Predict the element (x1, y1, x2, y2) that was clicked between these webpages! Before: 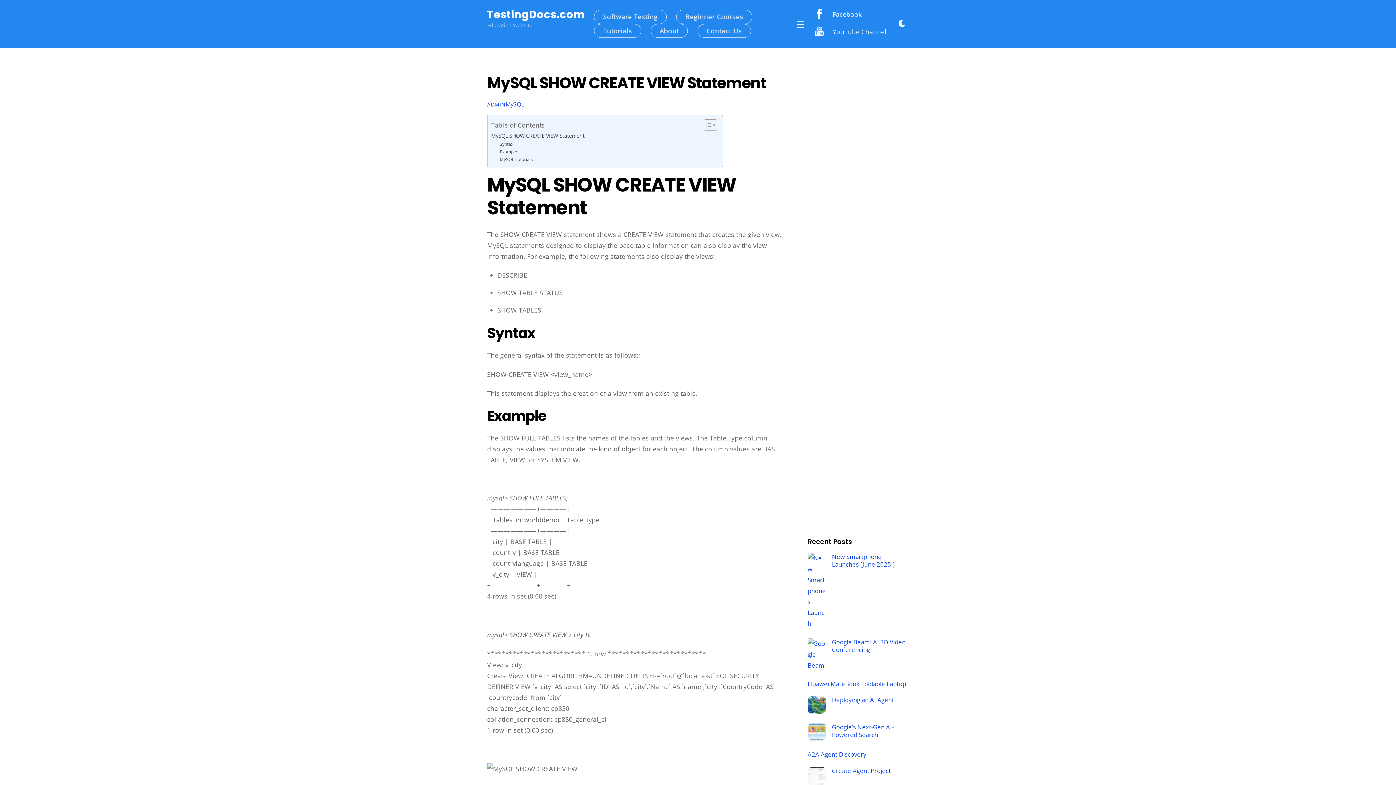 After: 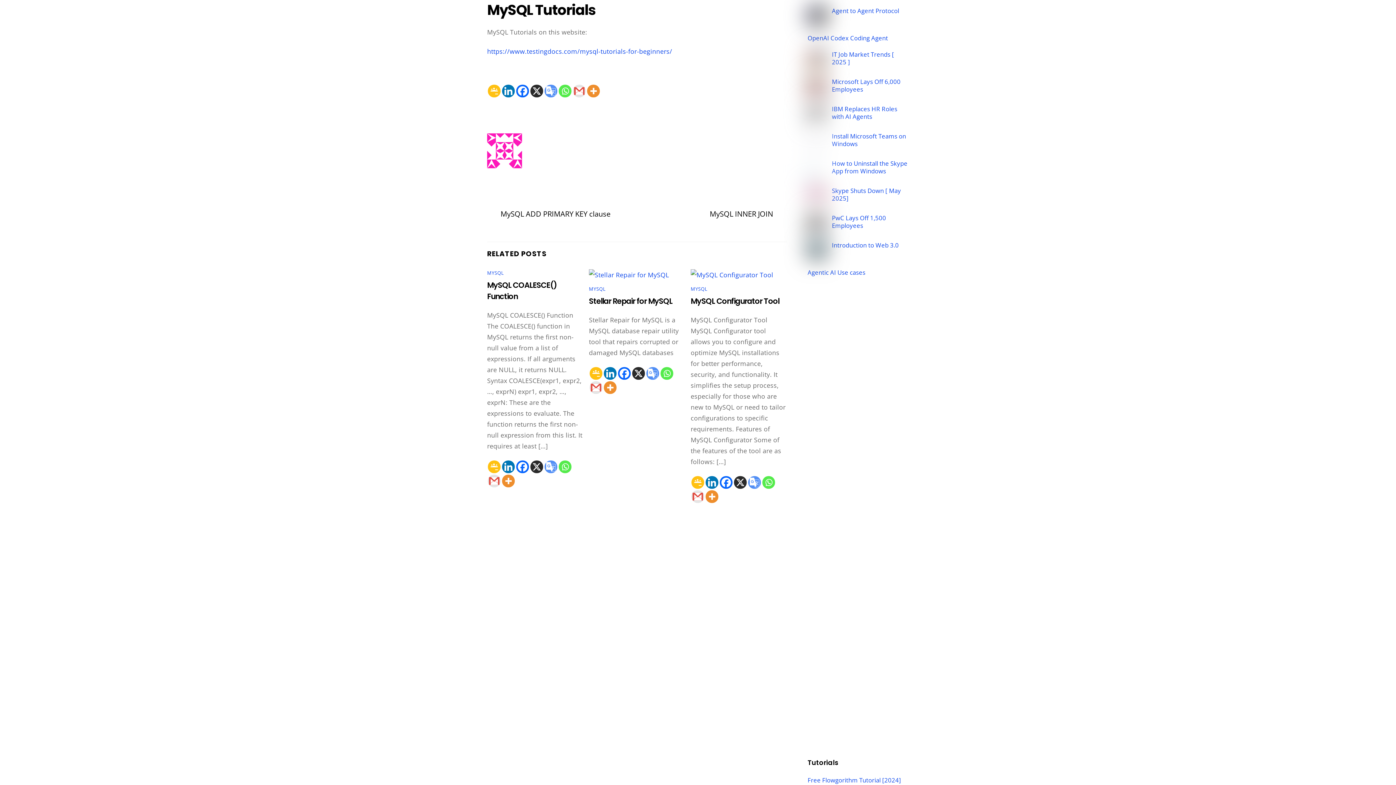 Action: label: MySQL Tutorials bbox: (499, 155, 533, 162)